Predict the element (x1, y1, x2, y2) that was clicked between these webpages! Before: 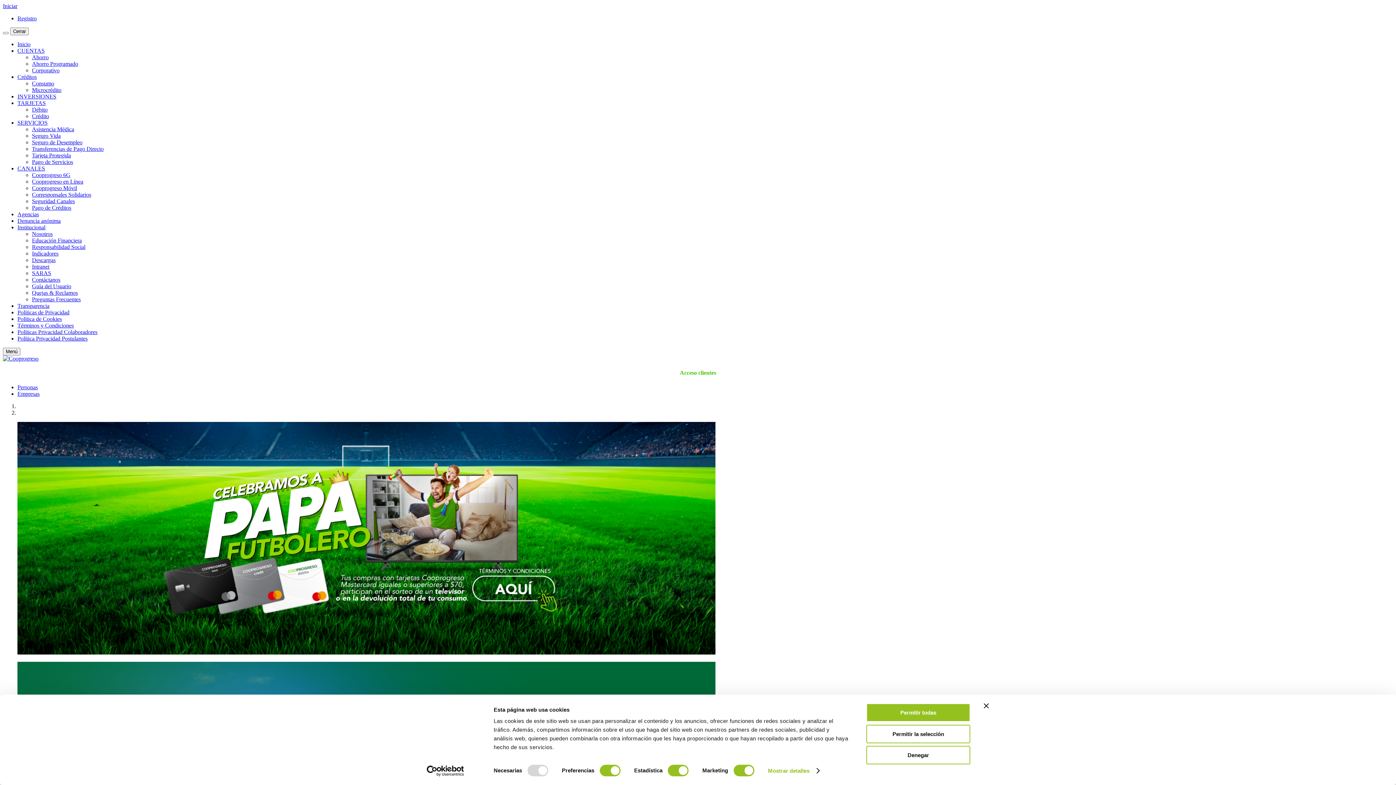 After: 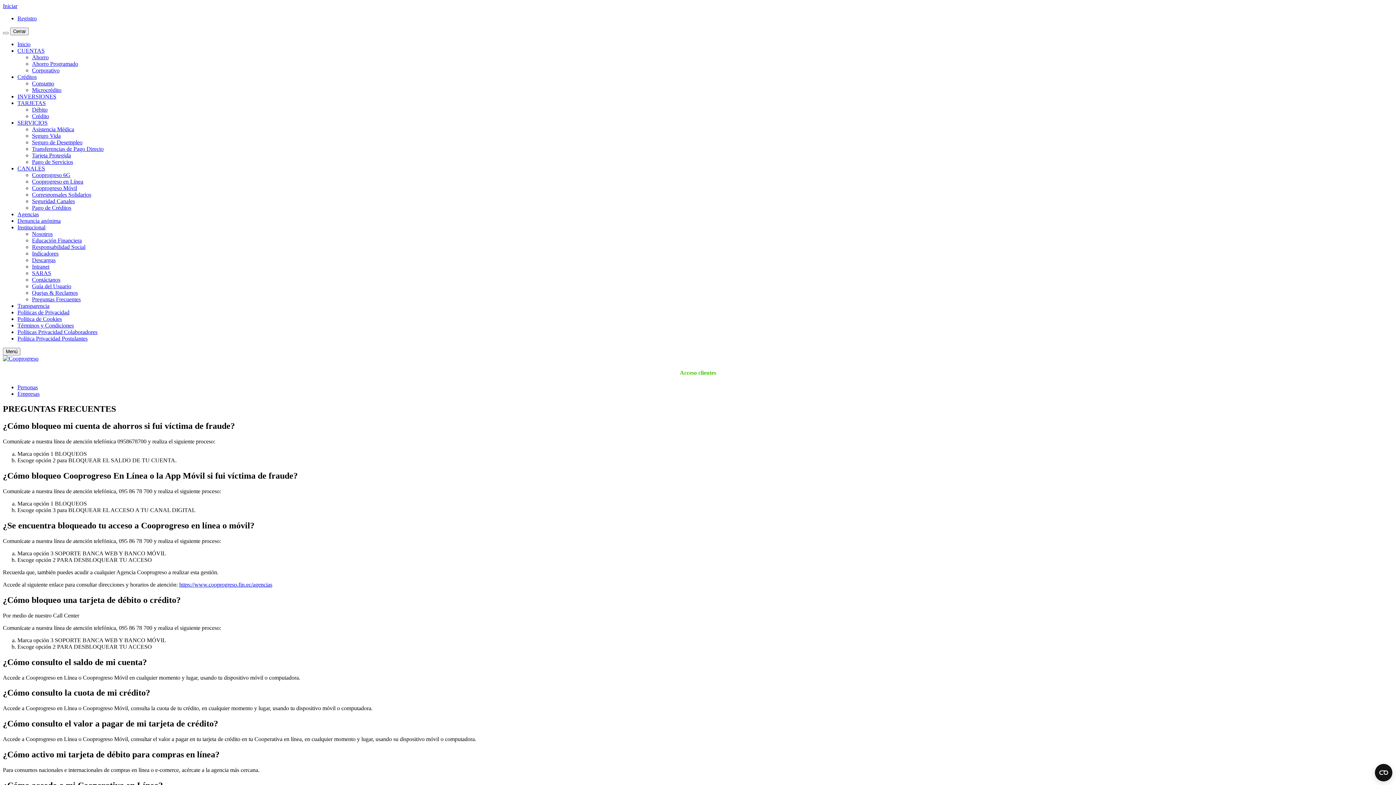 Action: bbox: (32, 296, 80, 302) label: Preguntas Frecuentes